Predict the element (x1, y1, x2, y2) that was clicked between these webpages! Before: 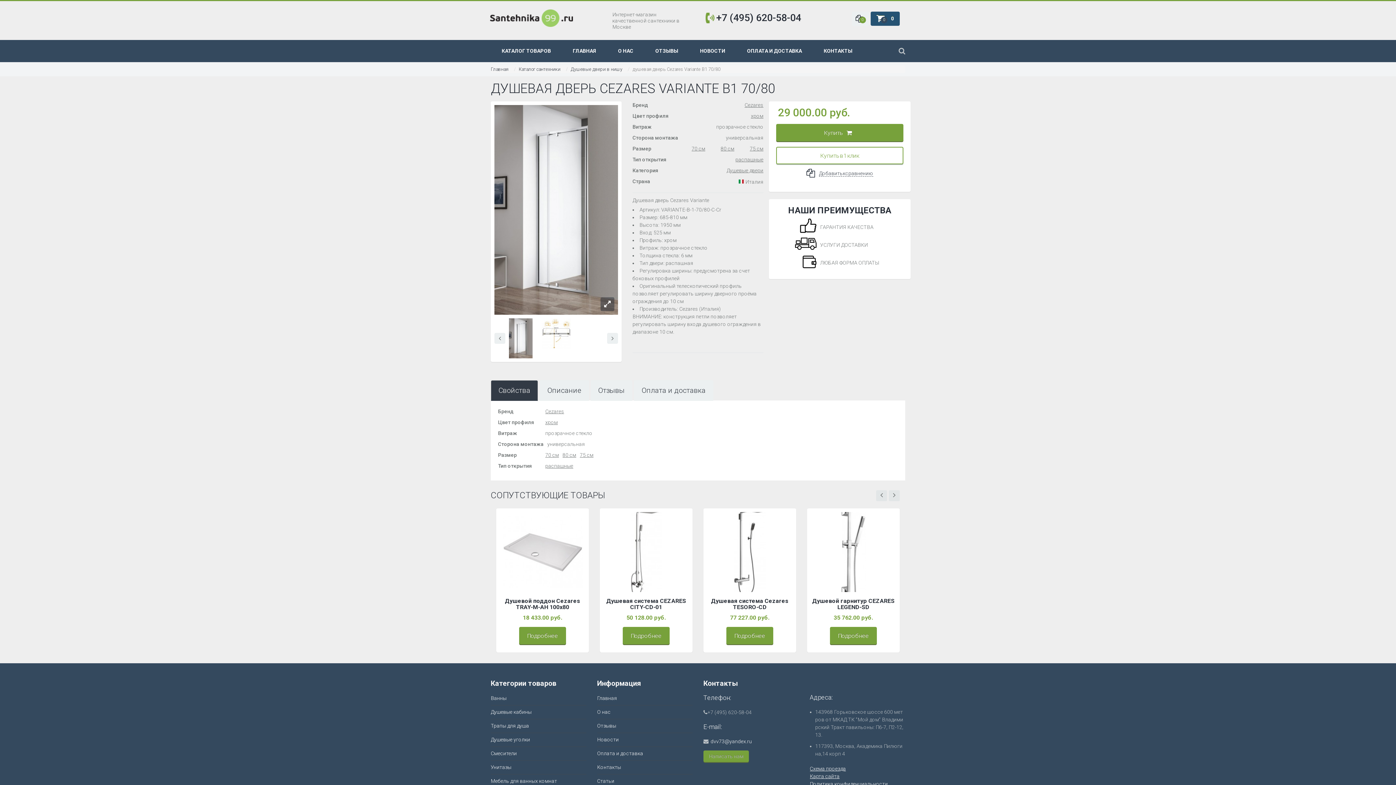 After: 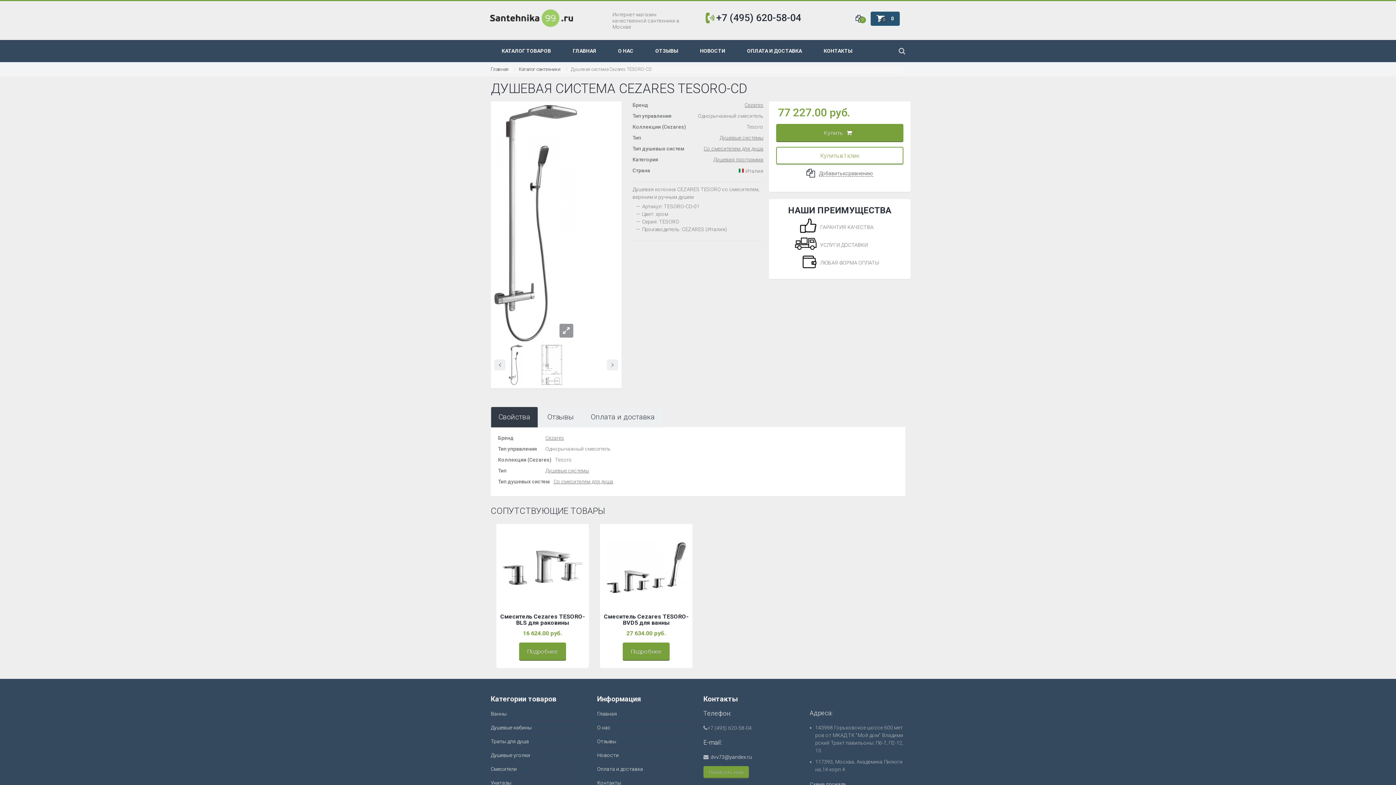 Action: bbox: (830, 627, 877, 644) label: Подробнее